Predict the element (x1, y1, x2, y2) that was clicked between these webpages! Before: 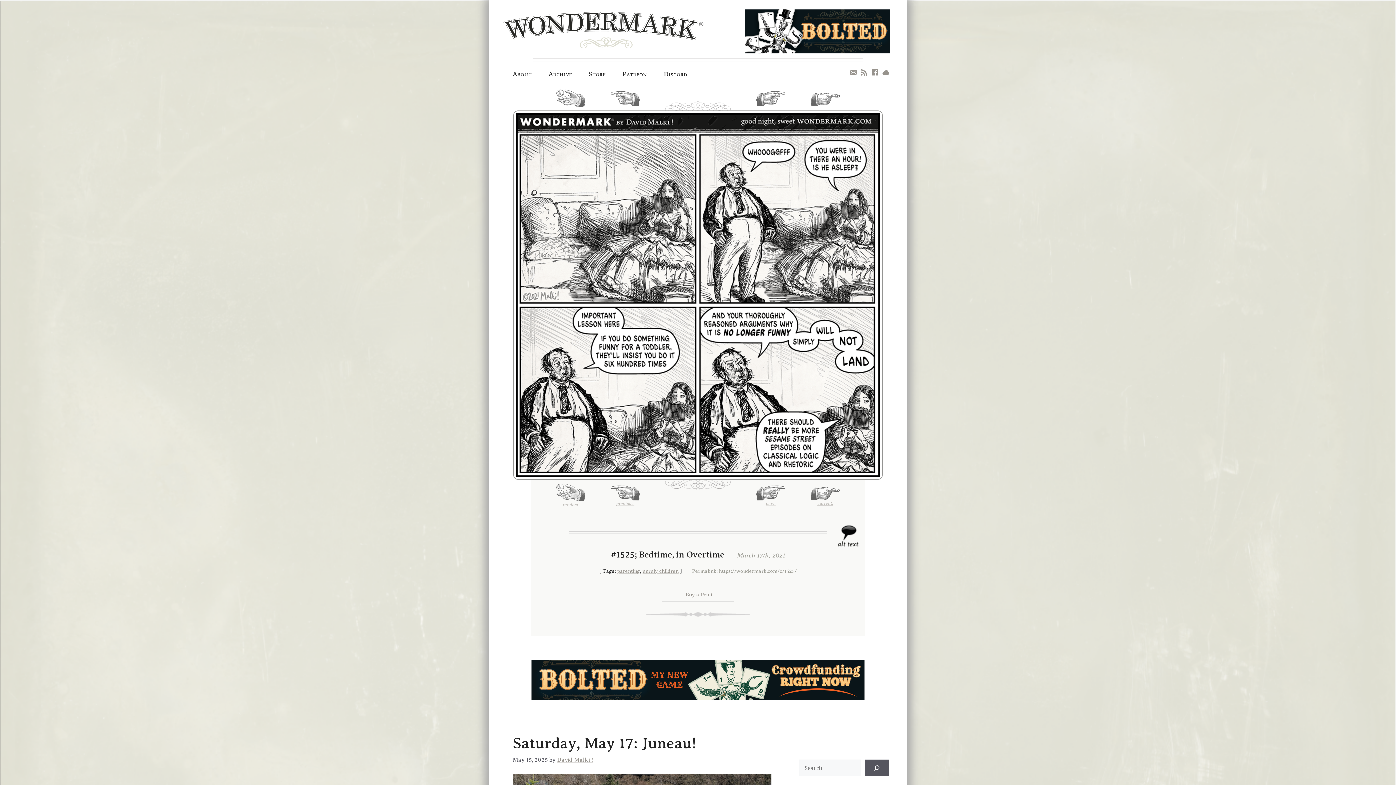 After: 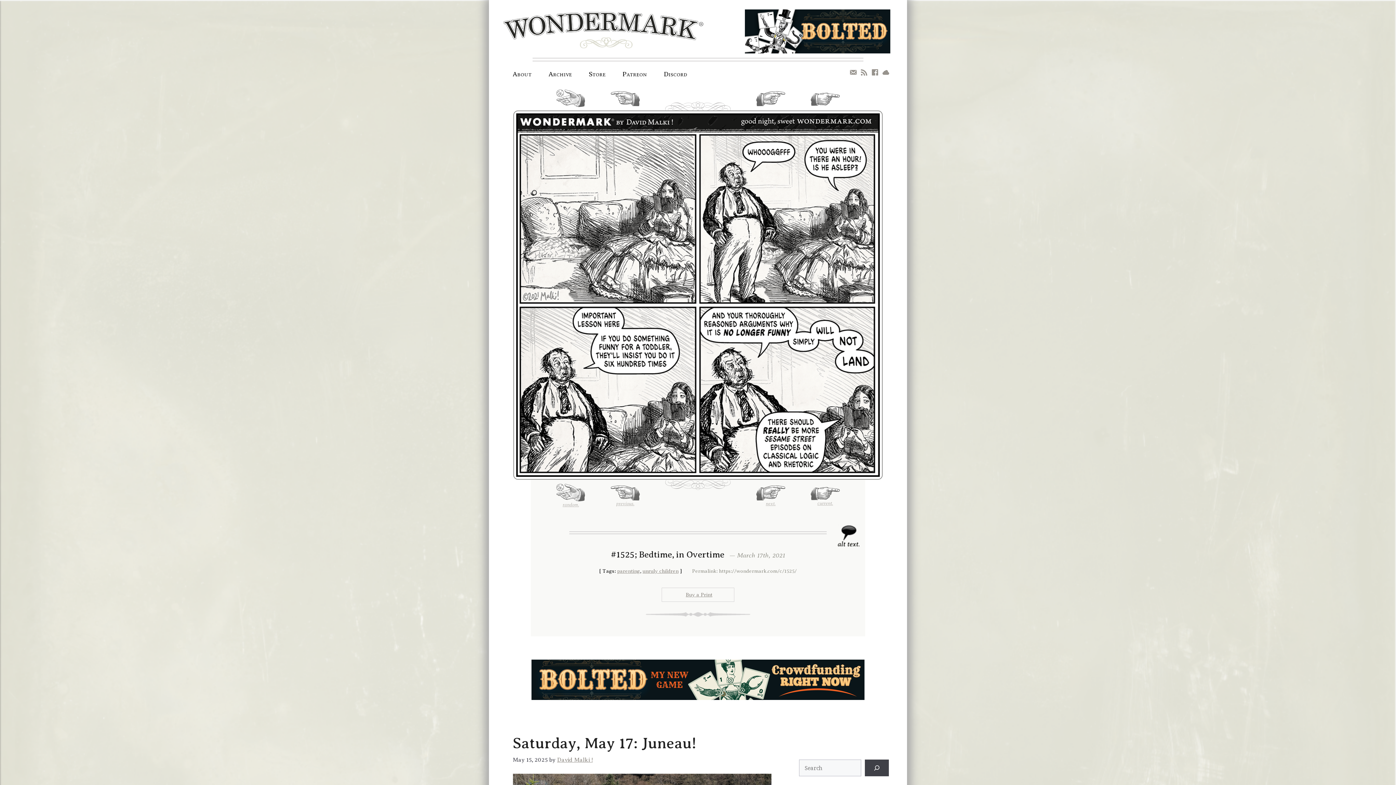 Action: bbox: (865, 759, 889, 776) label: ↠